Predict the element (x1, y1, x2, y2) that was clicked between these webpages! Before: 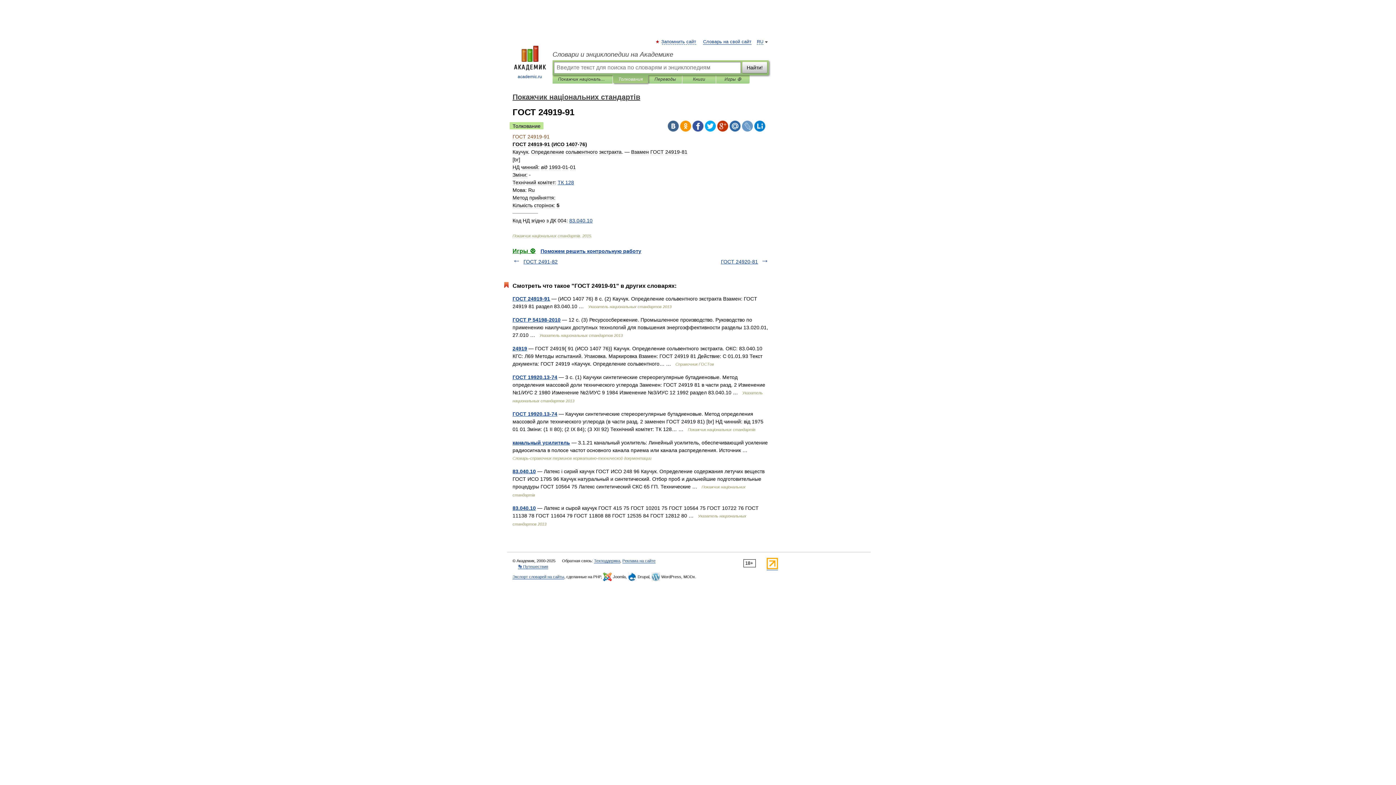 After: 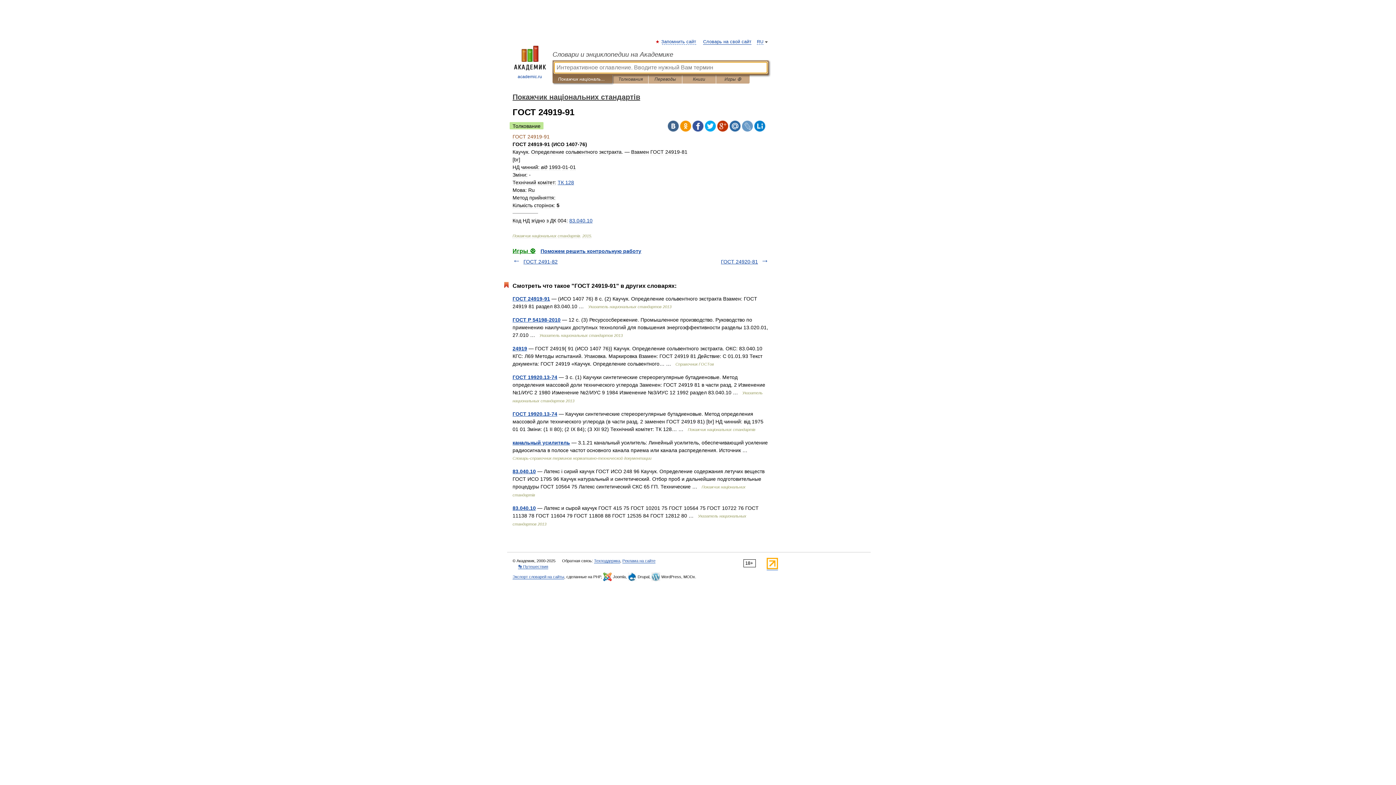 Action: bbox: (558, 75, 607, 83) label: Покажчик національних стандартів